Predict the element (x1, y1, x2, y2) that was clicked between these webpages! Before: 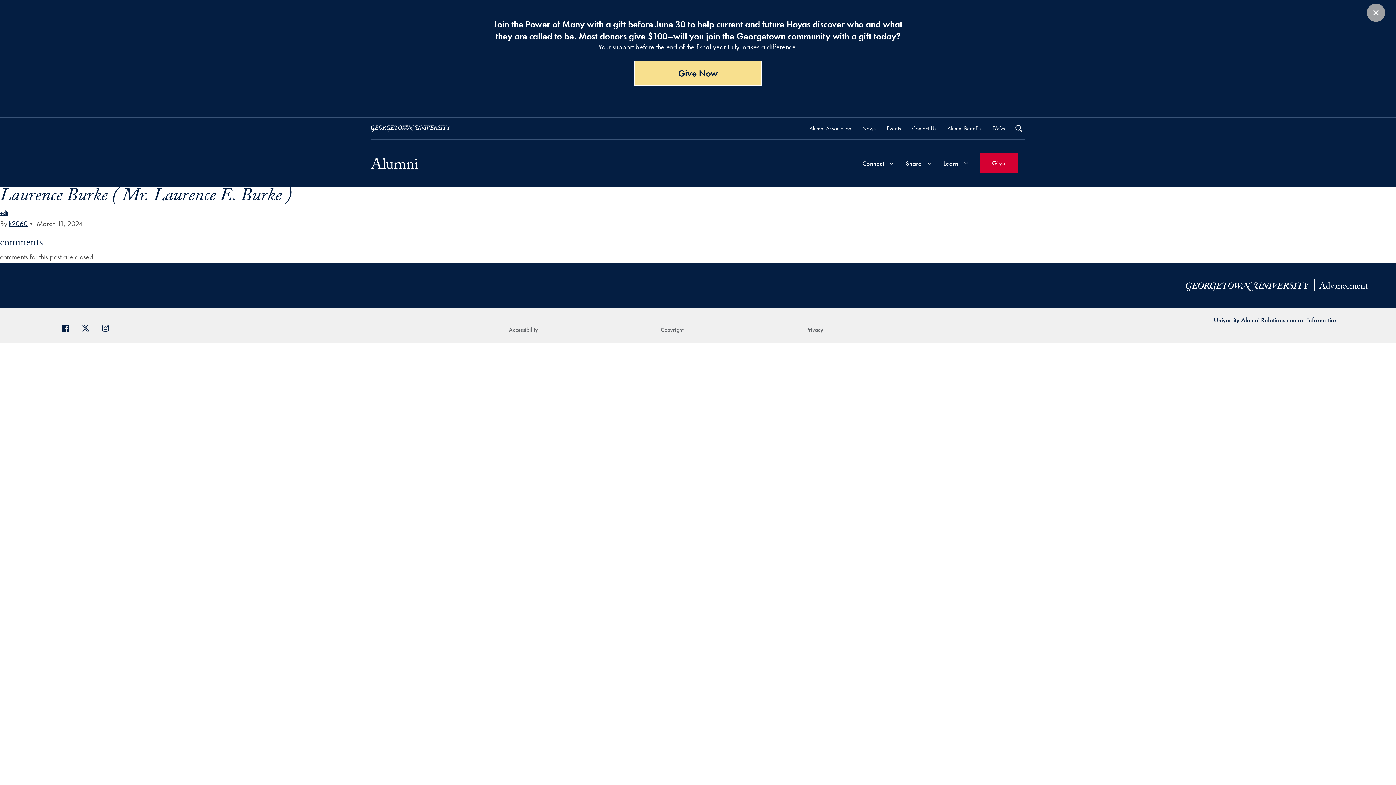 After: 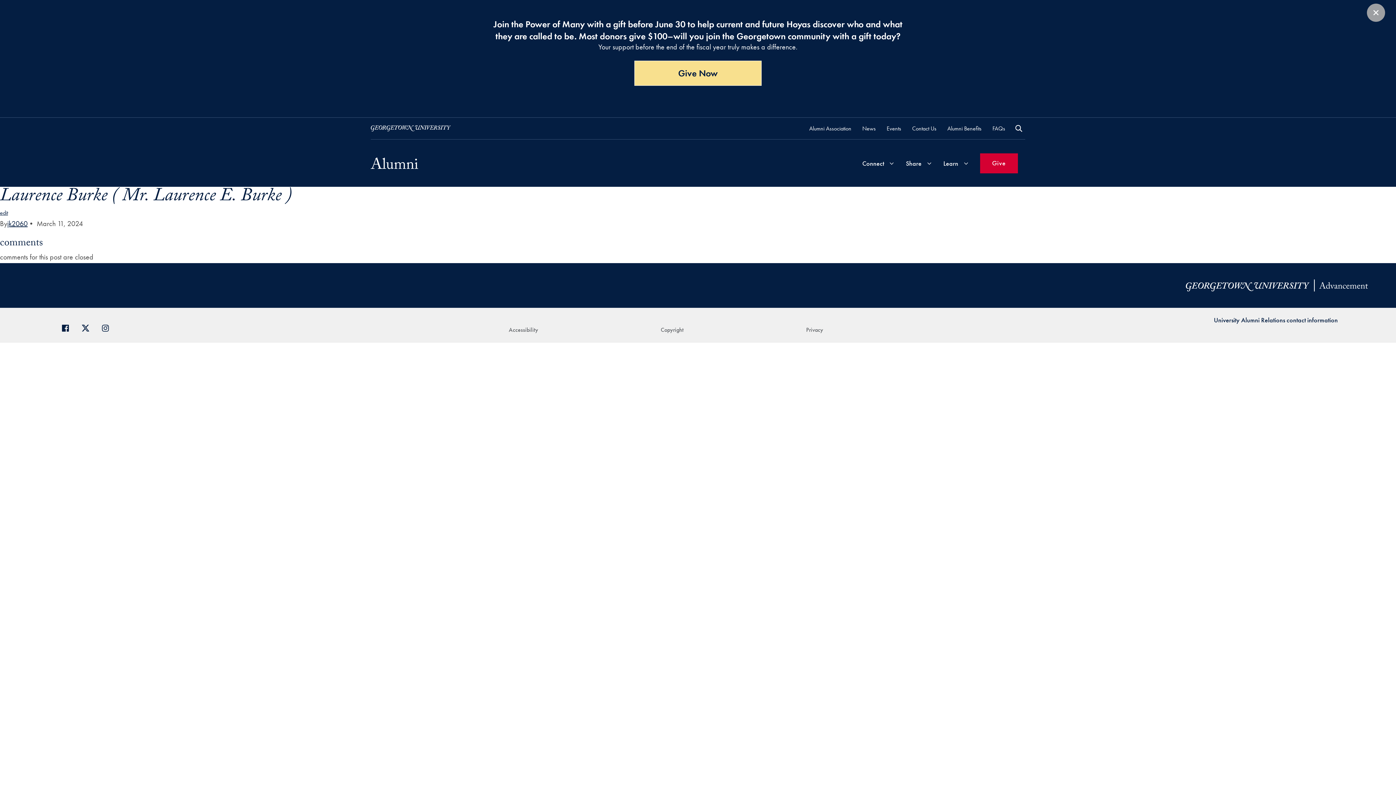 Action: bbox: (0, 209, 8, 216) label: edit